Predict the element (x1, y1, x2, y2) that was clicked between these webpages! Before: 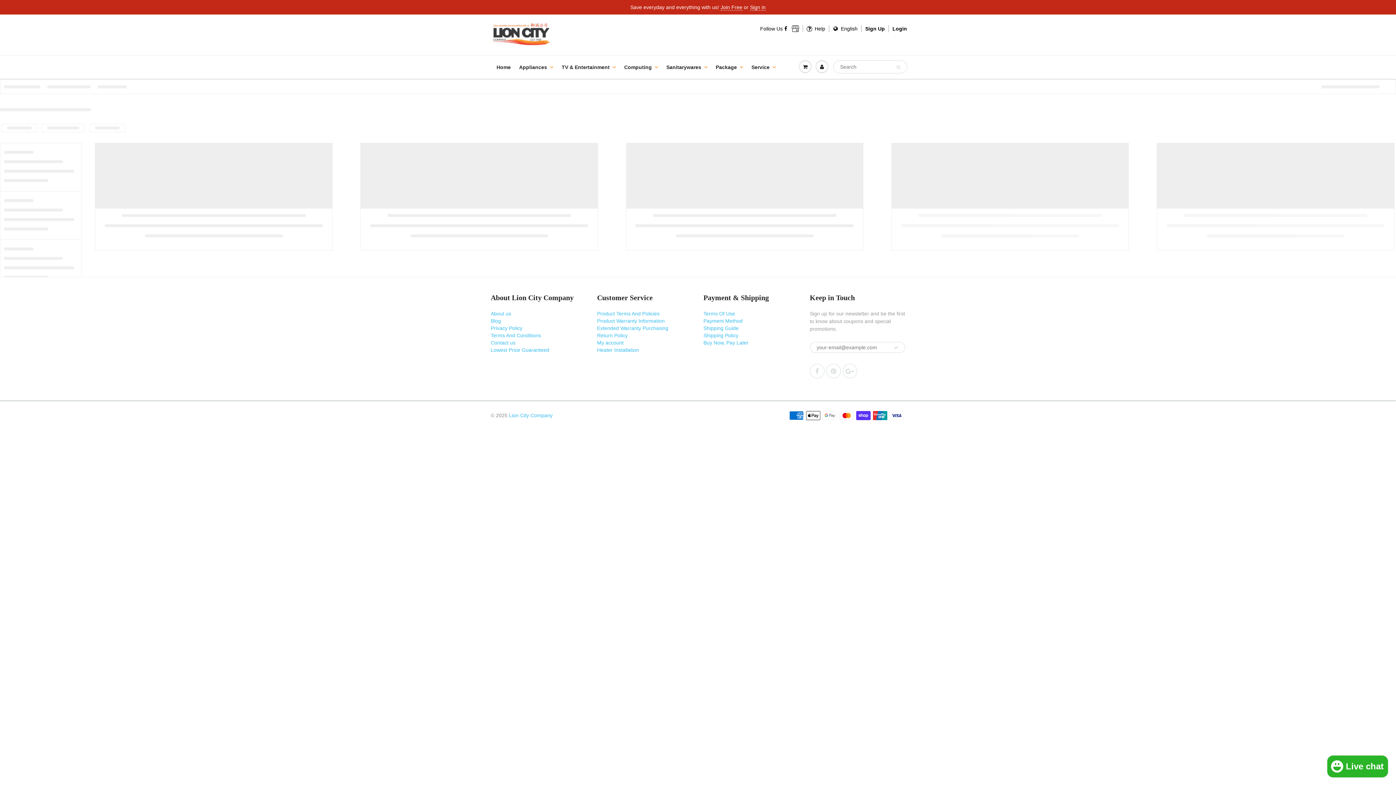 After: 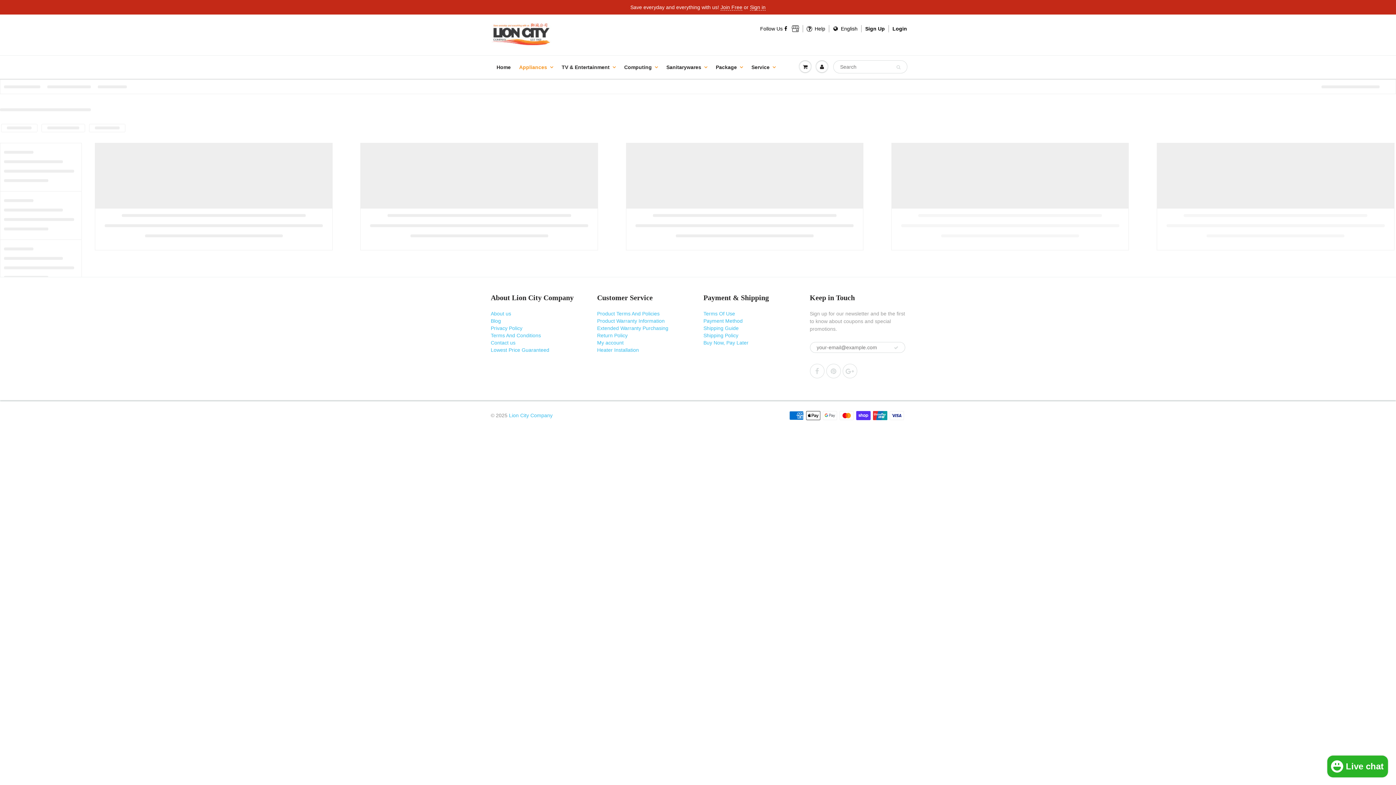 Action: bbox: (513, 56, 558, 78) label: Appliances